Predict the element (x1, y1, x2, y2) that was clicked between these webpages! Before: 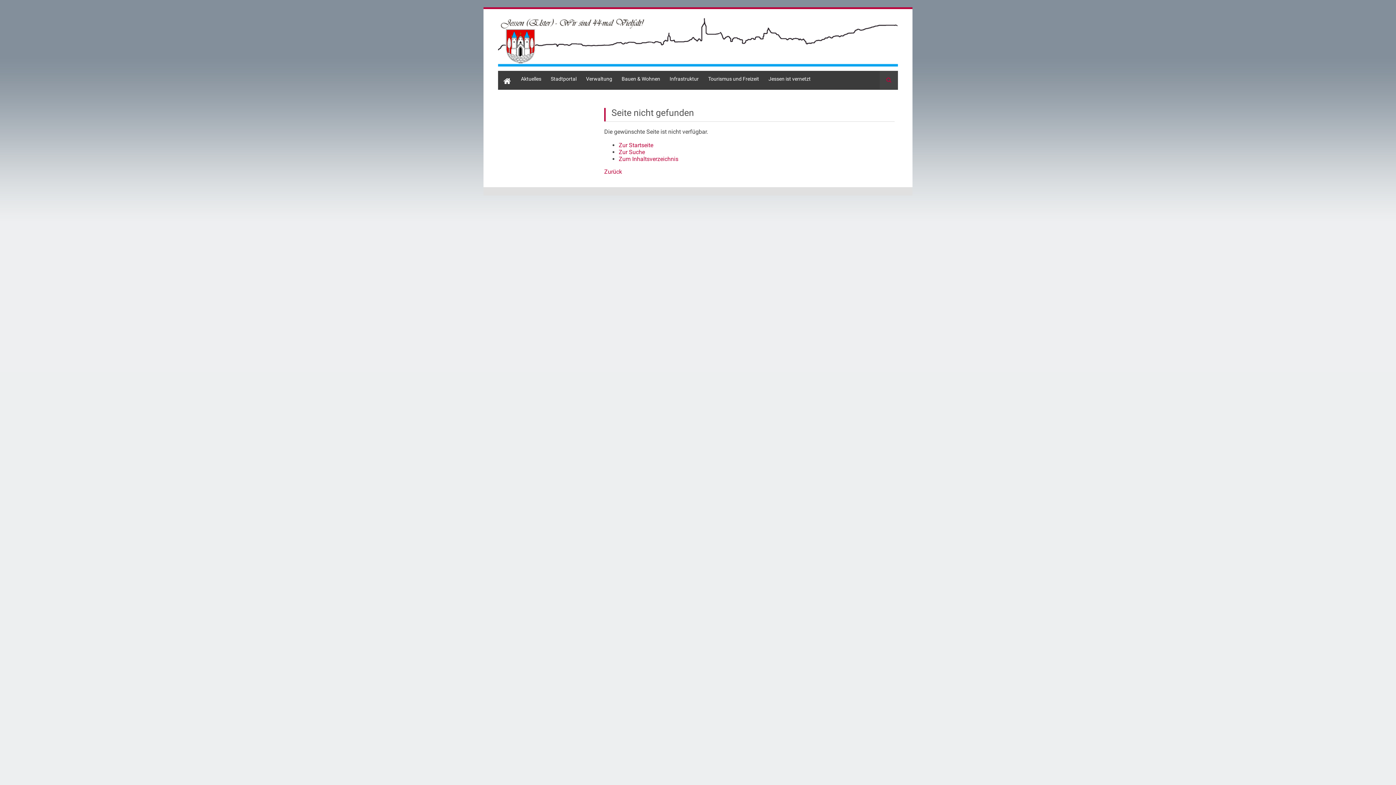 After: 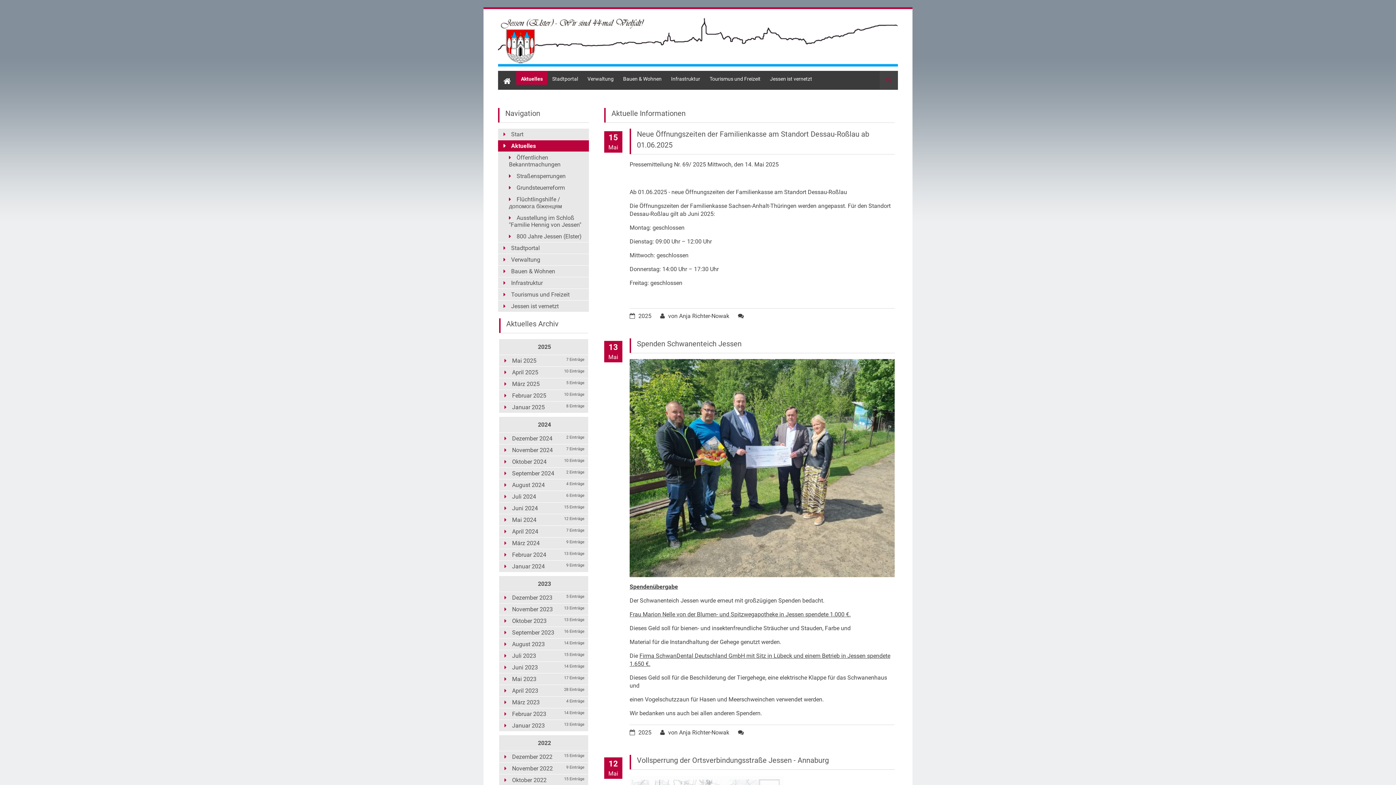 Action: label: Aktuelles bbox: (516, 70, 546, 84)